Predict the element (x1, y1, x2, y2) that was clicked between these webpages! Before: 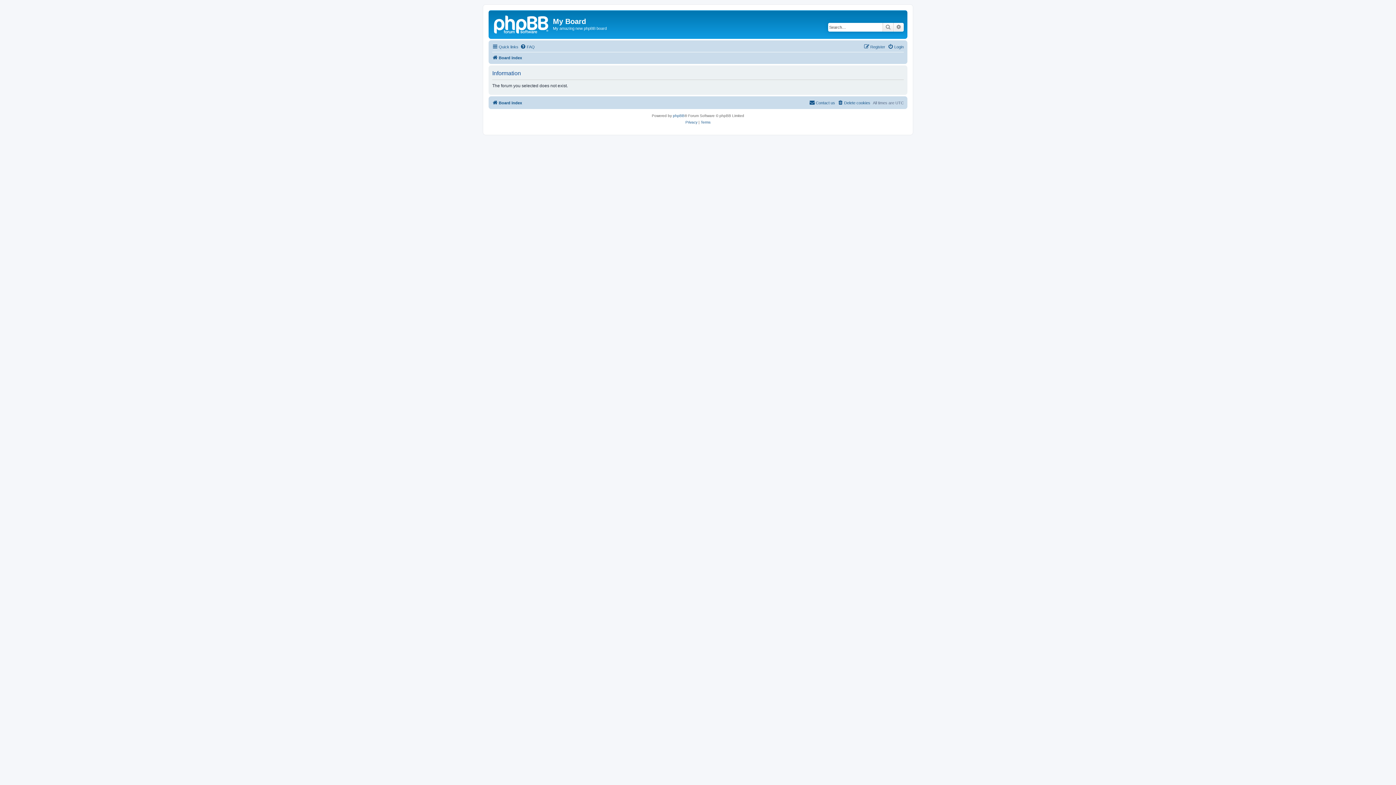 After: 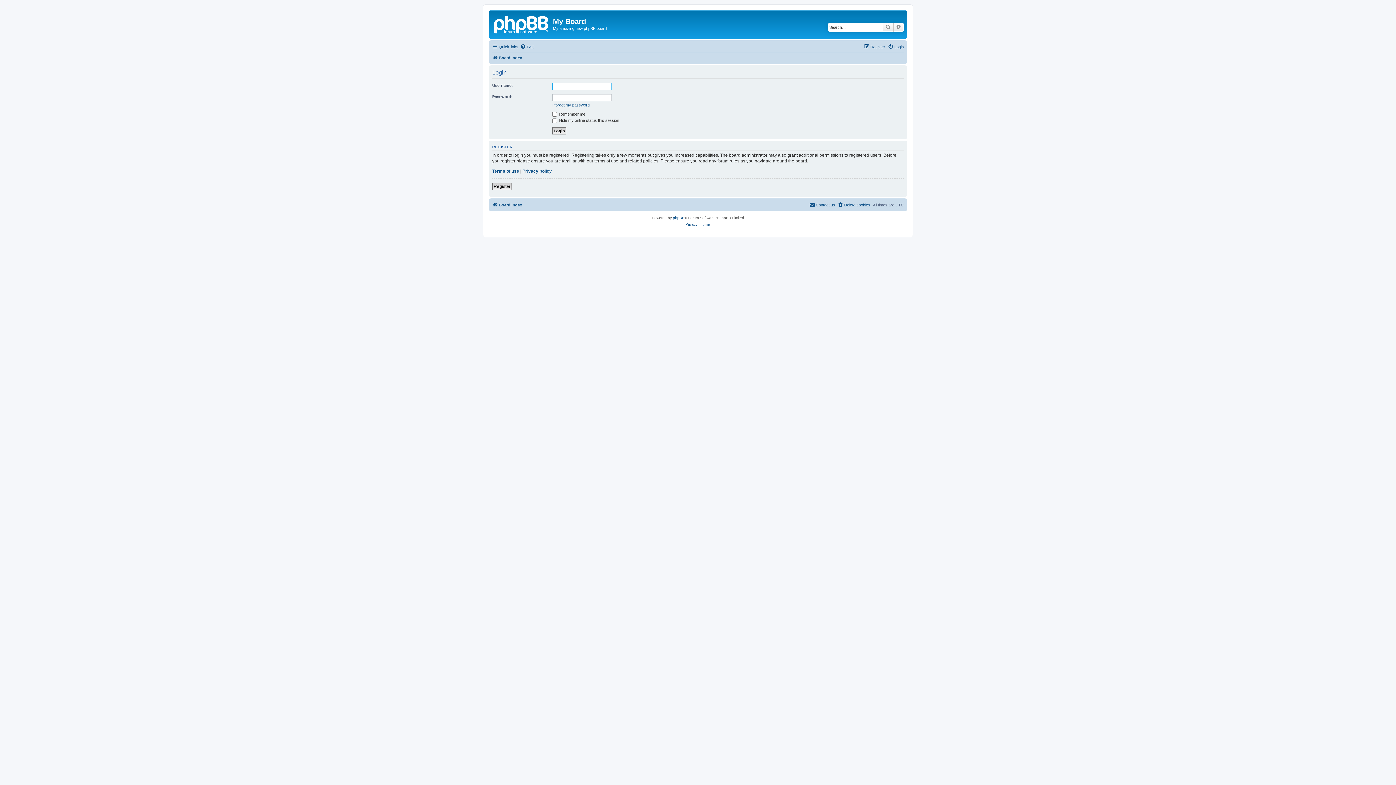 Action: bbox: (888, 42, 904, 51) label: Login